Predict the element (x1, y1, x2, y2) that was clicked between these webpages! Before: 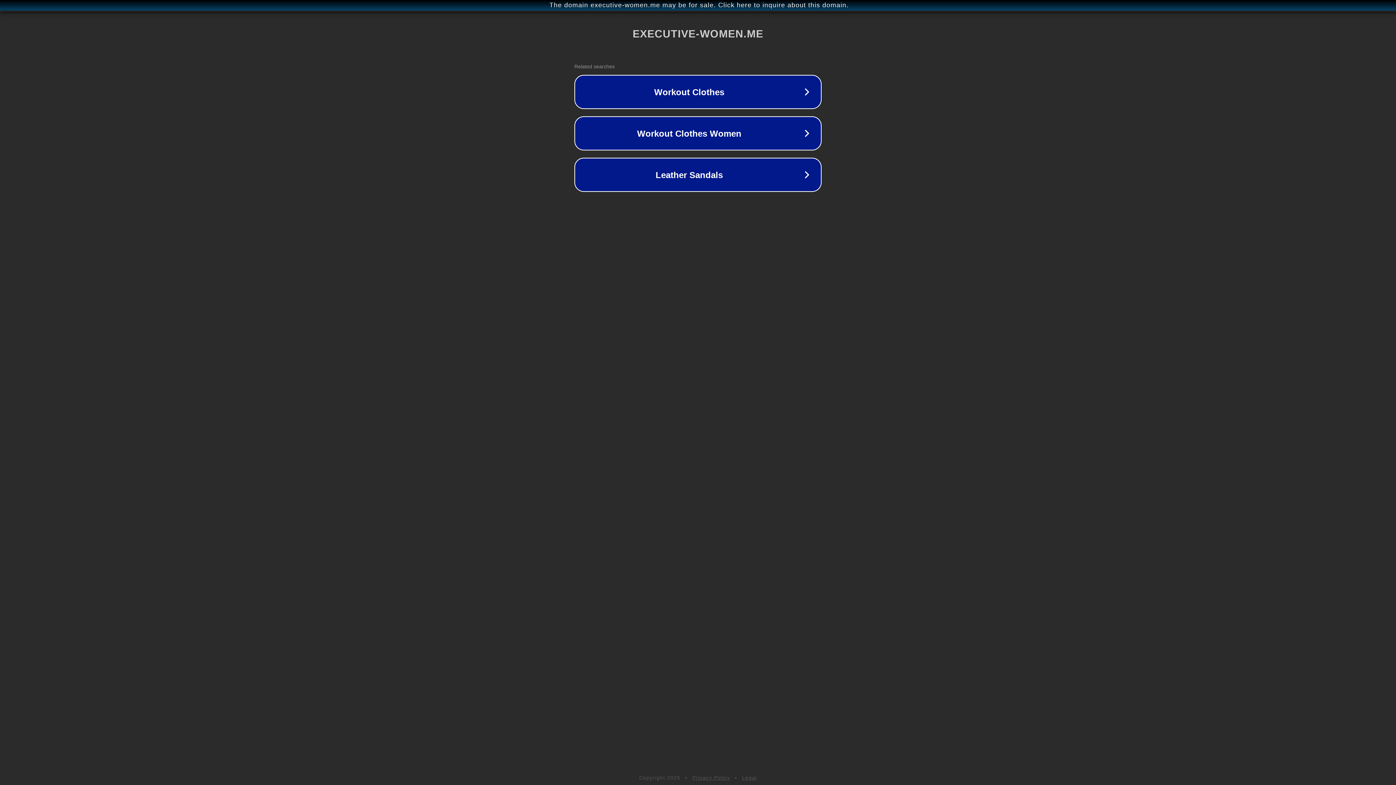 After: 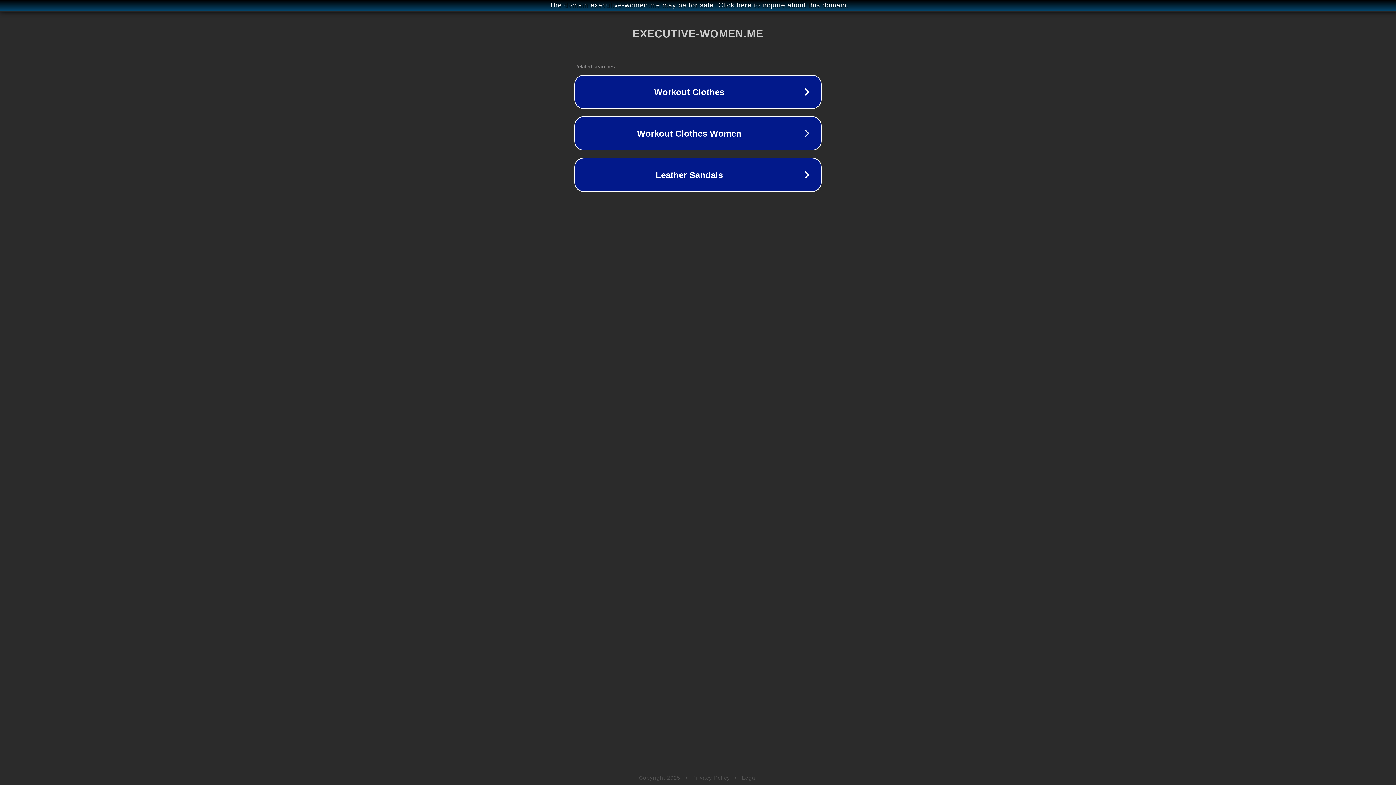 Action: label: Legal bbox: (742, 775, 757, 781)